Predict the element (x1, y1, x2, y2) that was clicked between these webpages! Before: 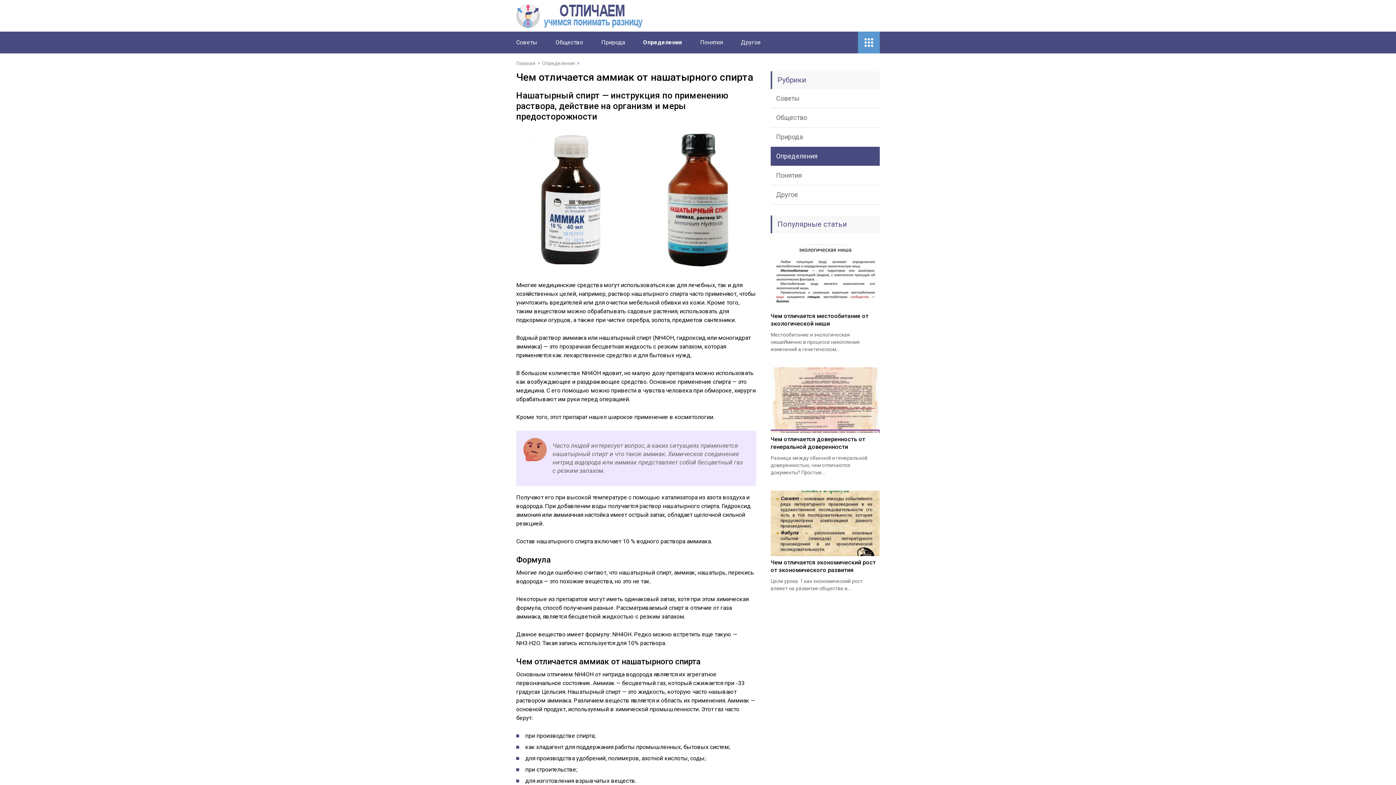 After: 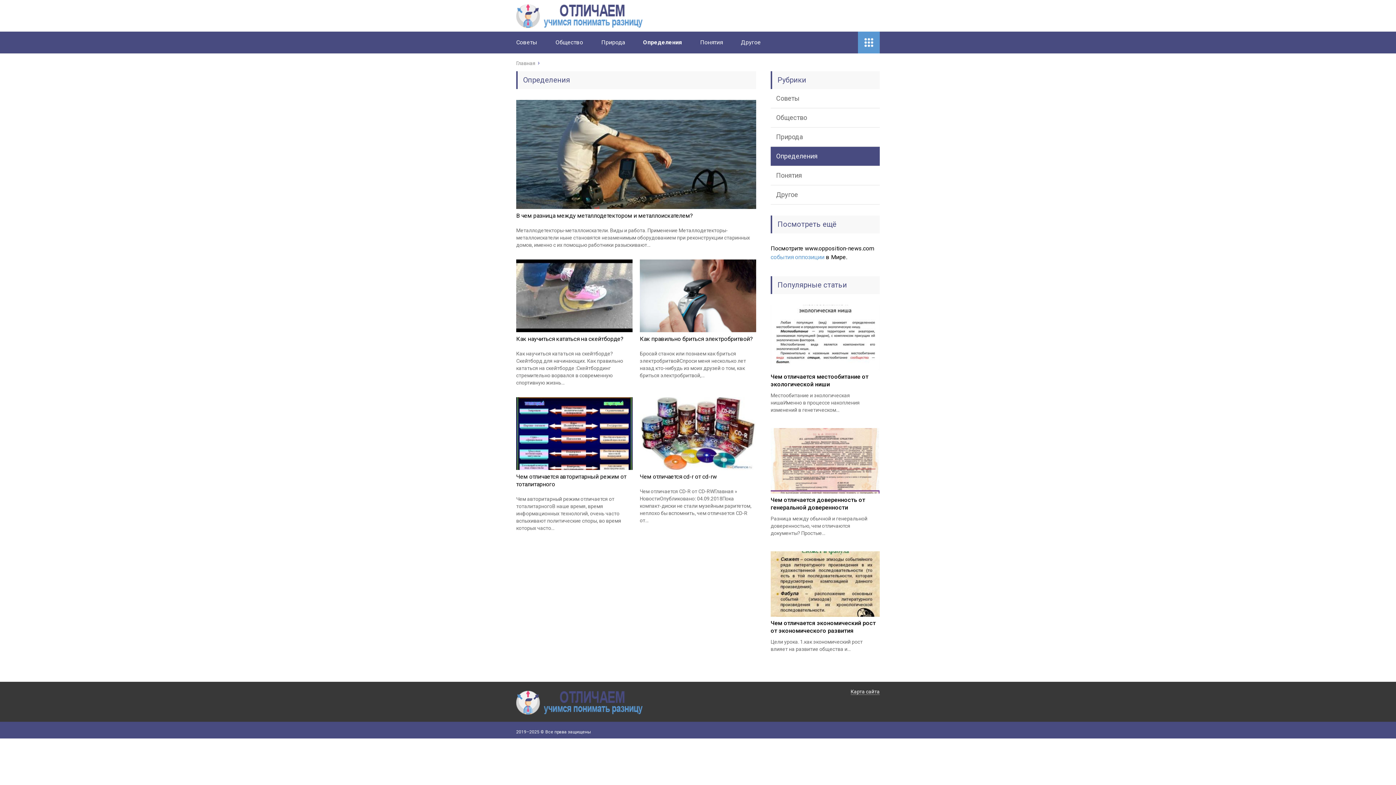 Action: label: Определения bbox: (770, 146, 880, 166)